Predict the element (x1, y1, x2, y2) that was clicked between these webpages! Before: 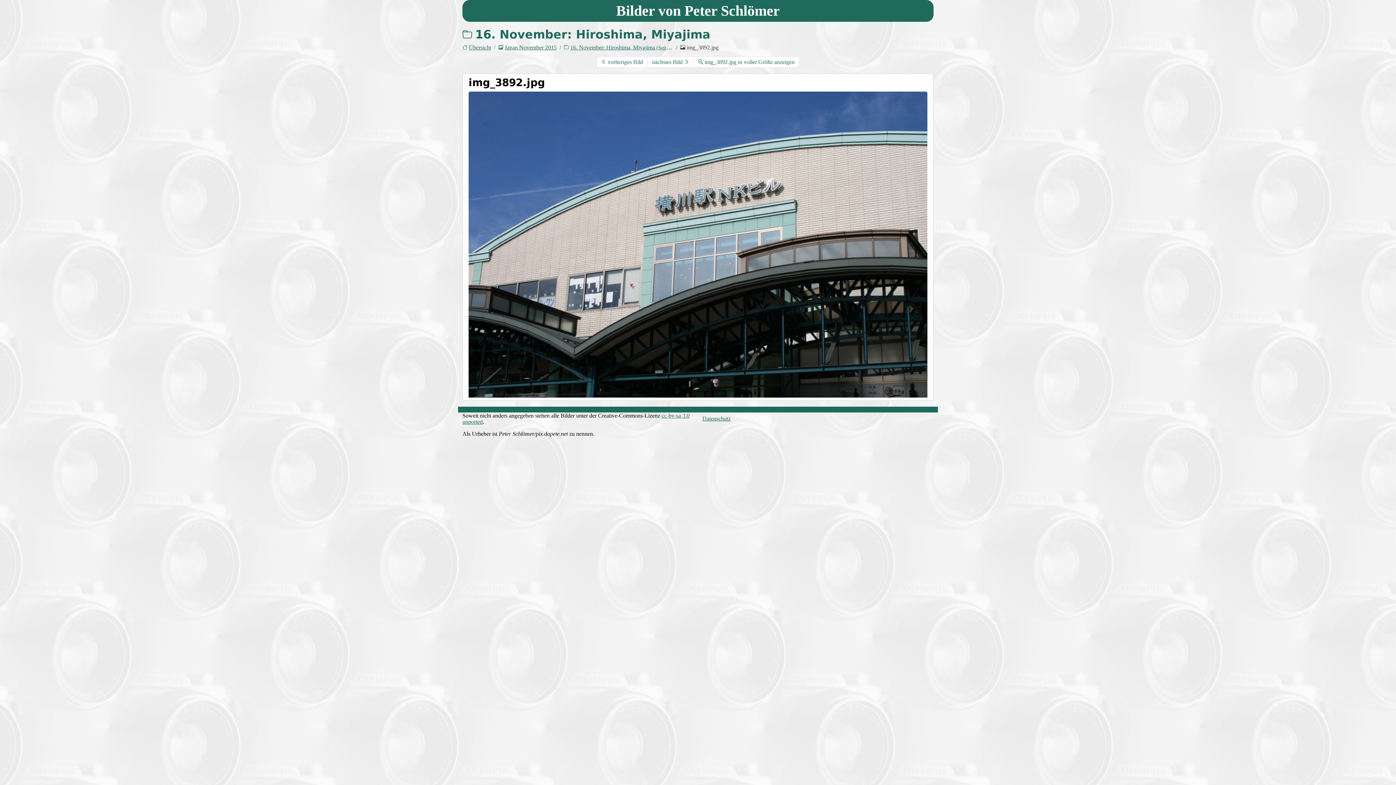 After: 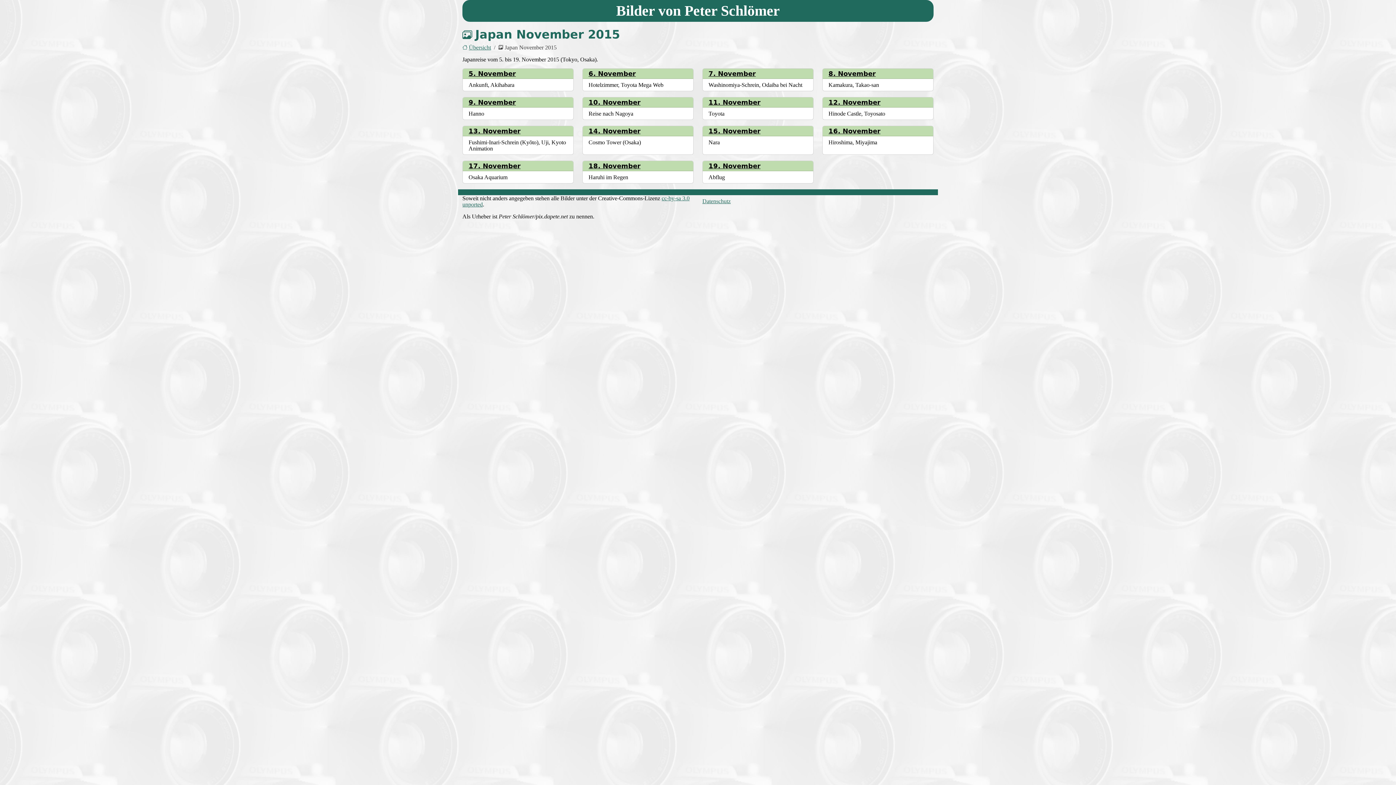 Action: bbox: (498, 44, 556, 50) label: Japan November 2015